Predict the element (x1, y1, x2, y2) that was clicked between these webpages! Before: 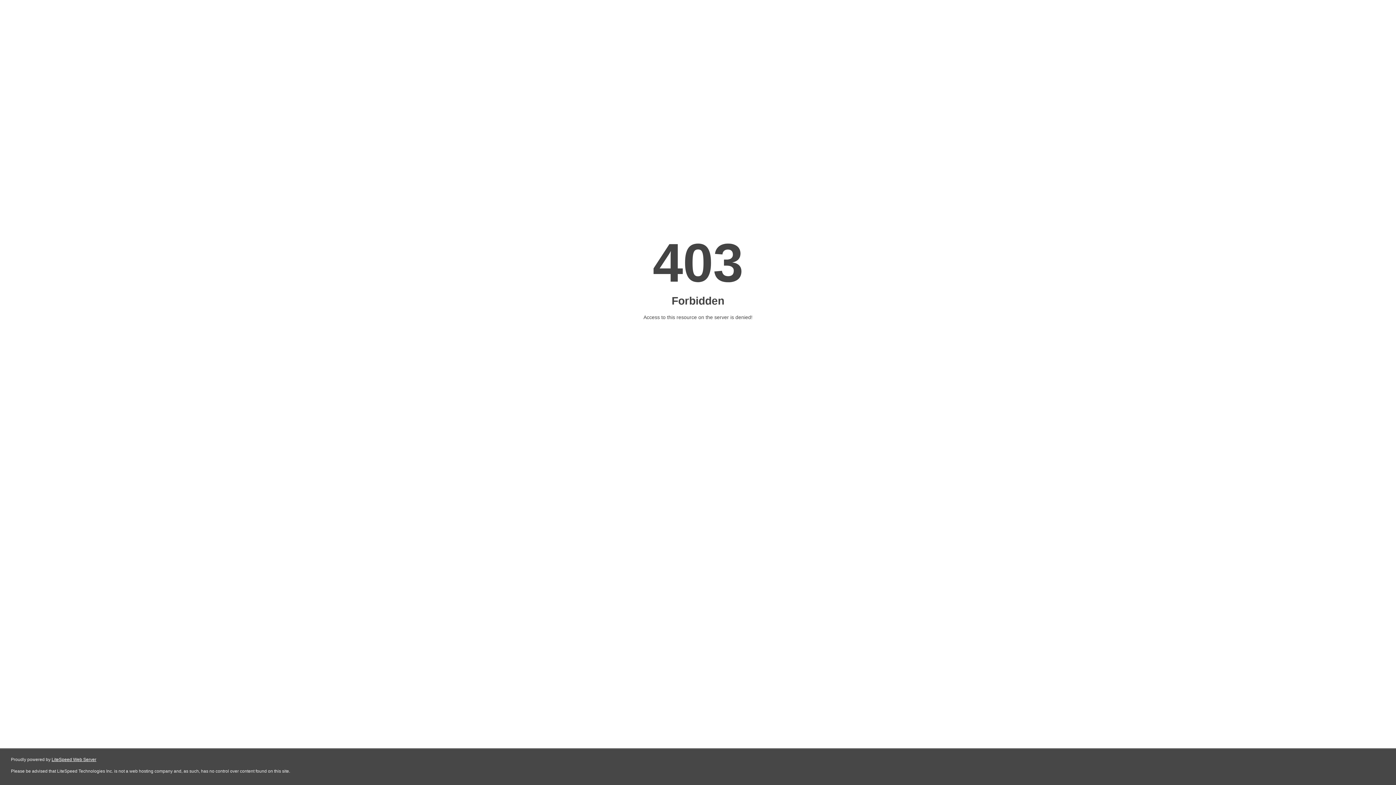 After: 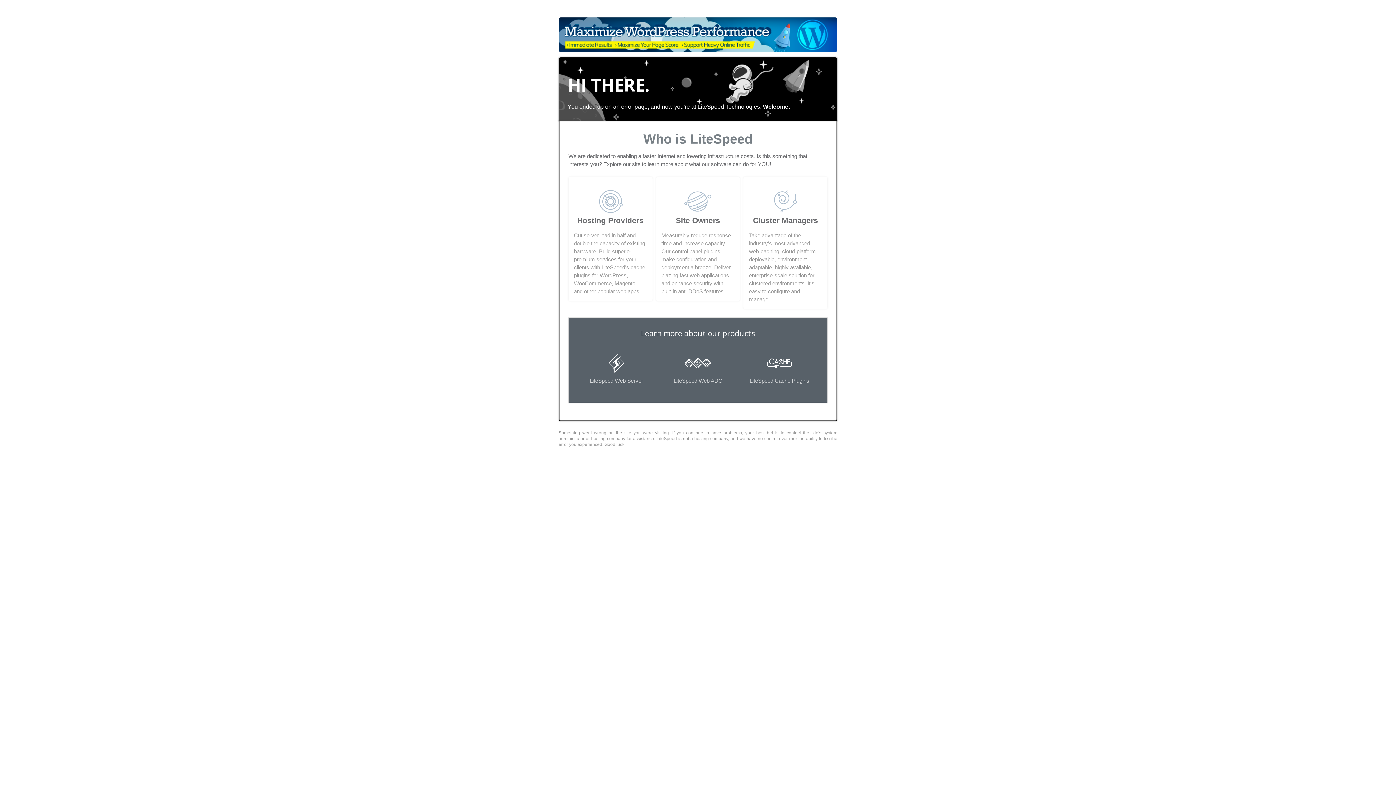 Action: bbox: (51, 757, 96, 762) label: LiteSpeed Web Server